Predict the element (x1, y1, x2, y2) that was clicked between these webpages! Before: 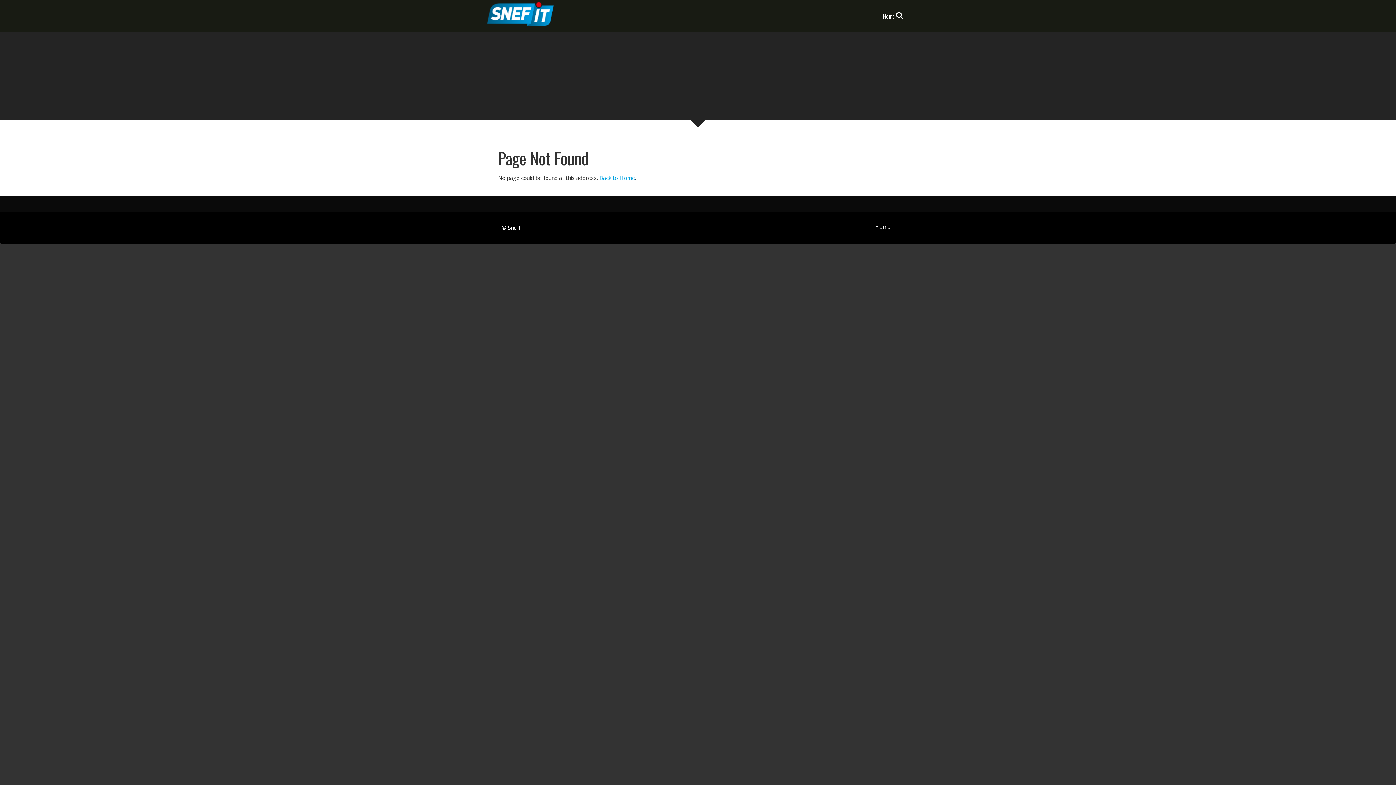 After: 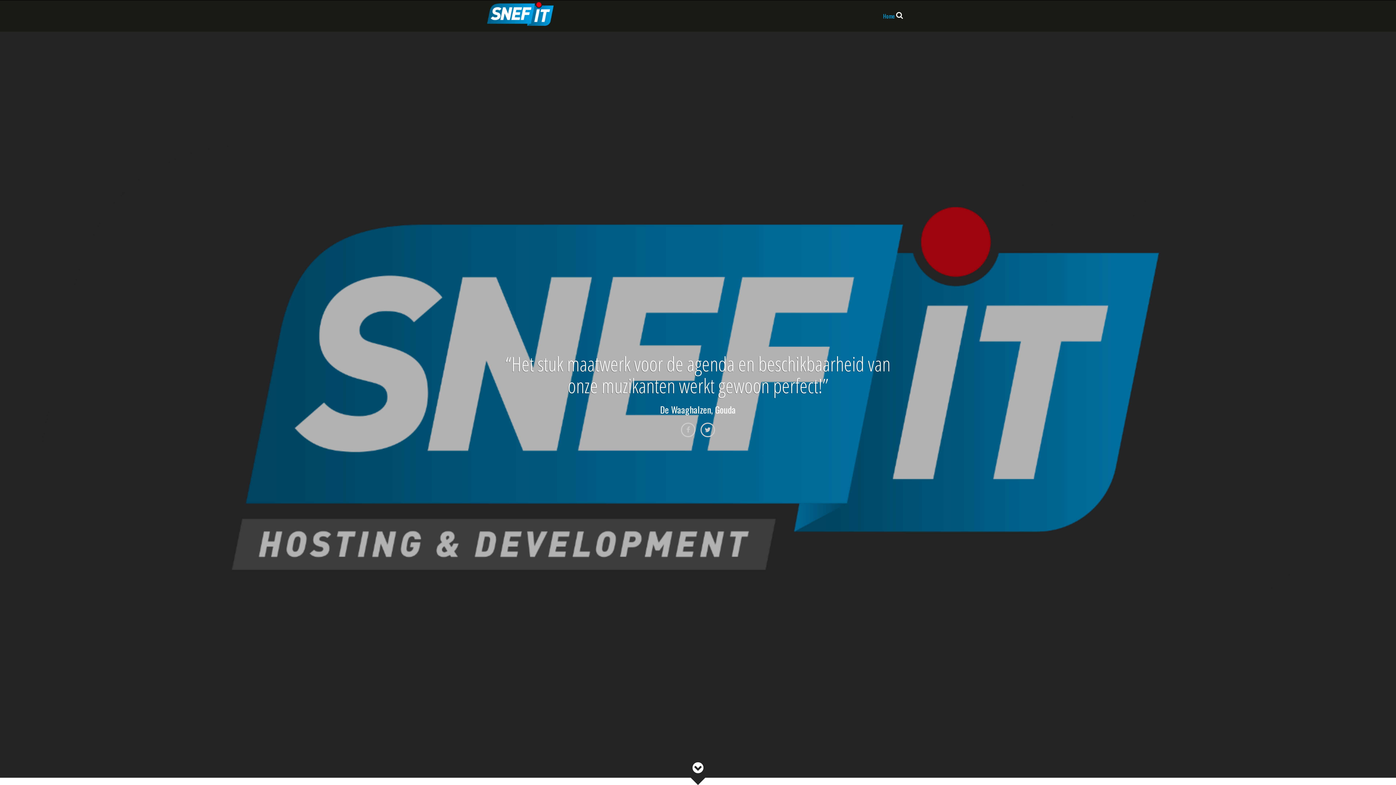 Action: label: Home bbox: (877, 0, 900, 31)